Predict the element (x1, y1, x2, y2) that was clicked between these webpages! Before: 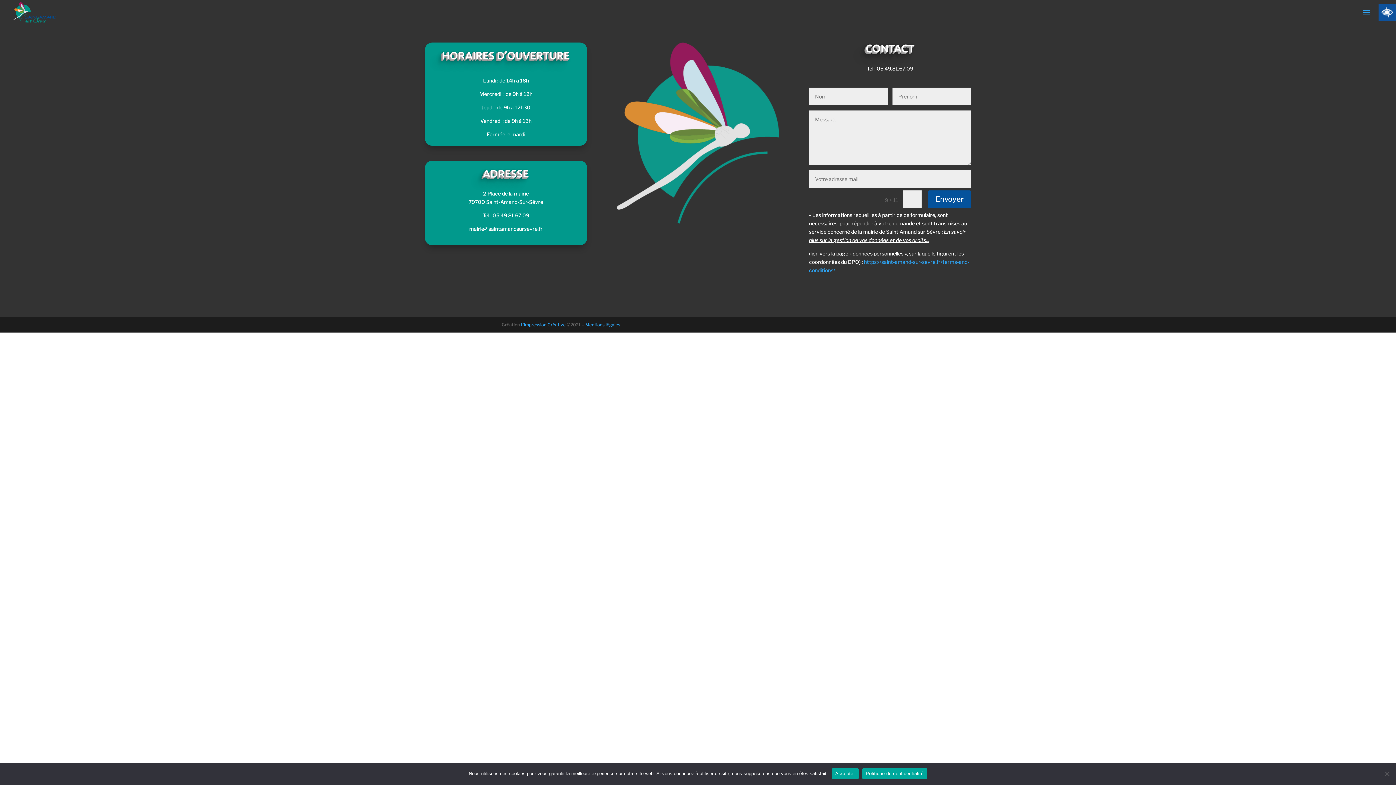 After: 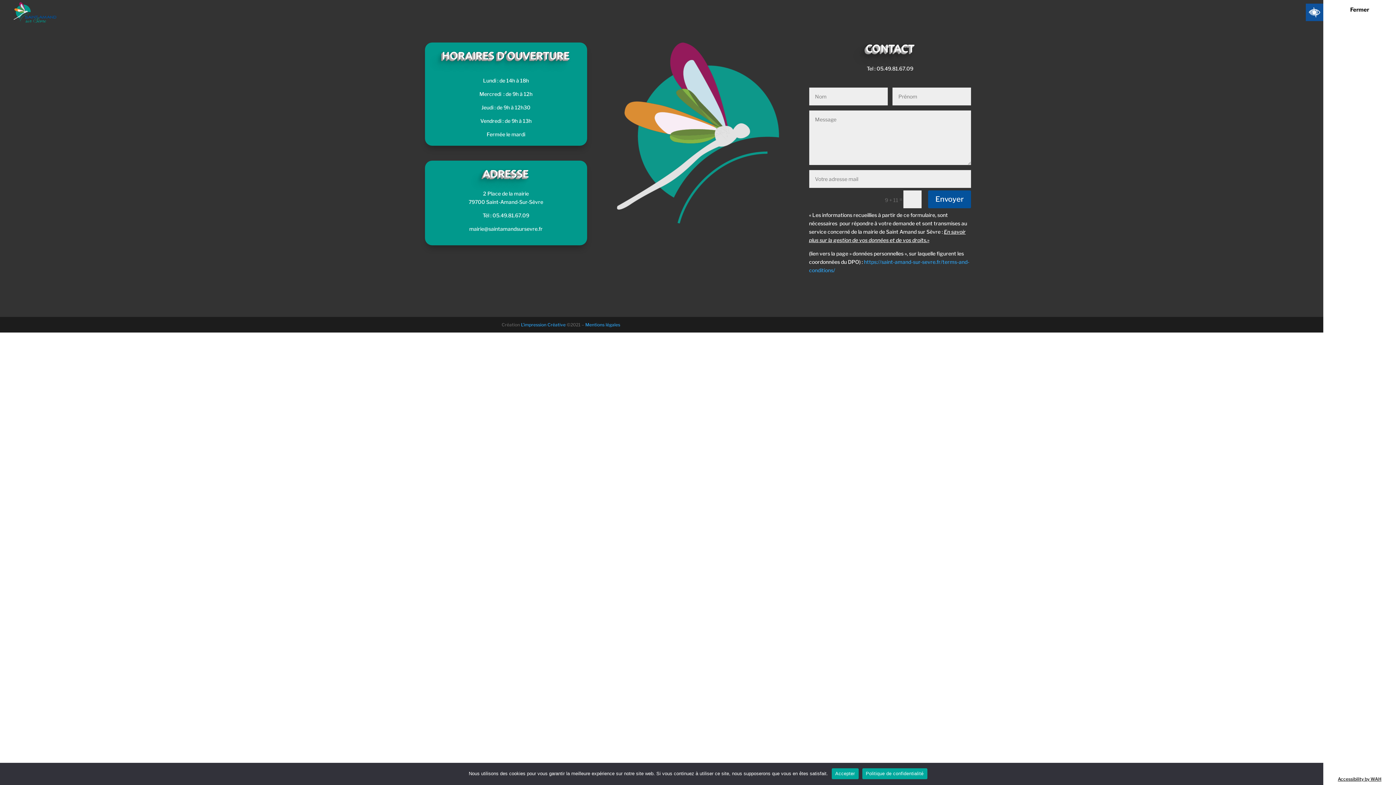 Action: label: Accessibility Helper sidebar bbox: (1378, 3, 1396, 21)